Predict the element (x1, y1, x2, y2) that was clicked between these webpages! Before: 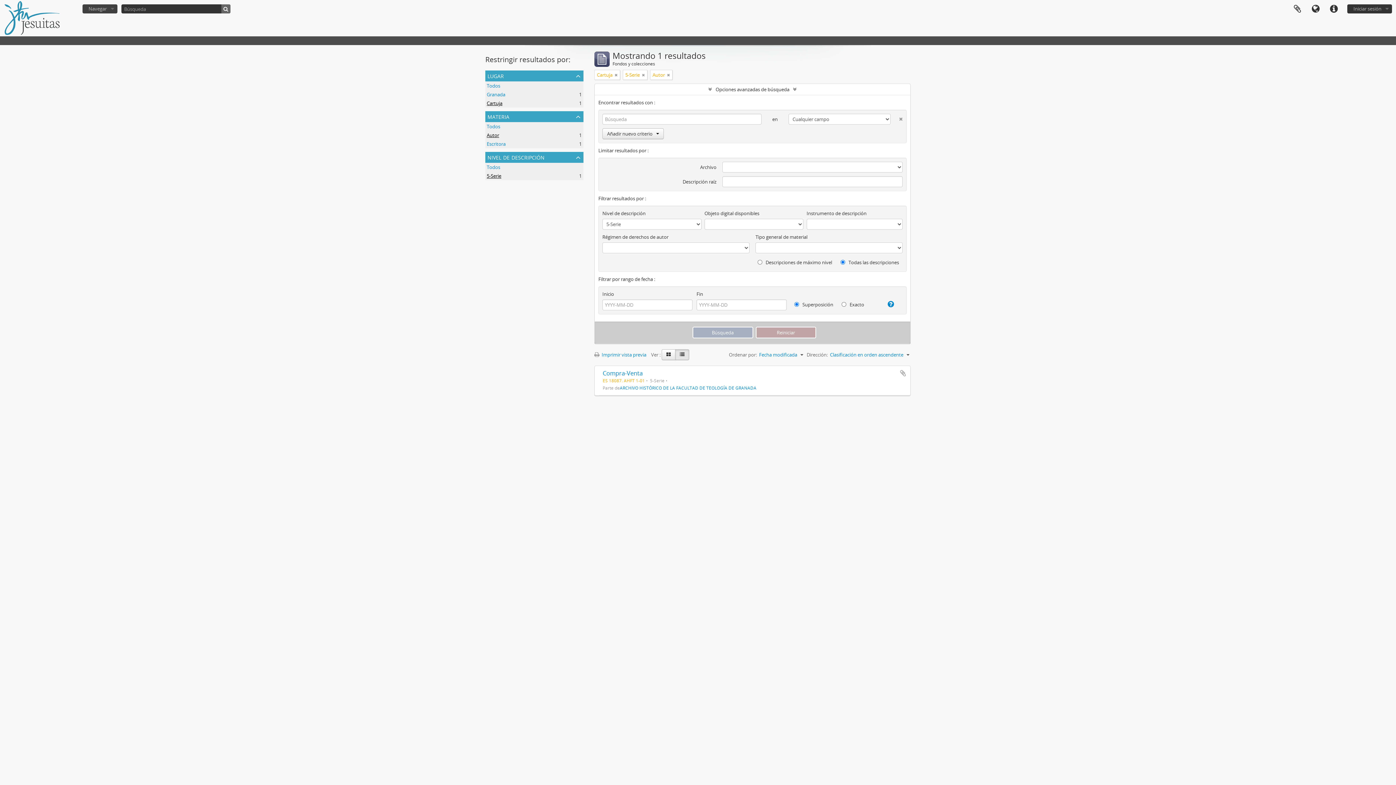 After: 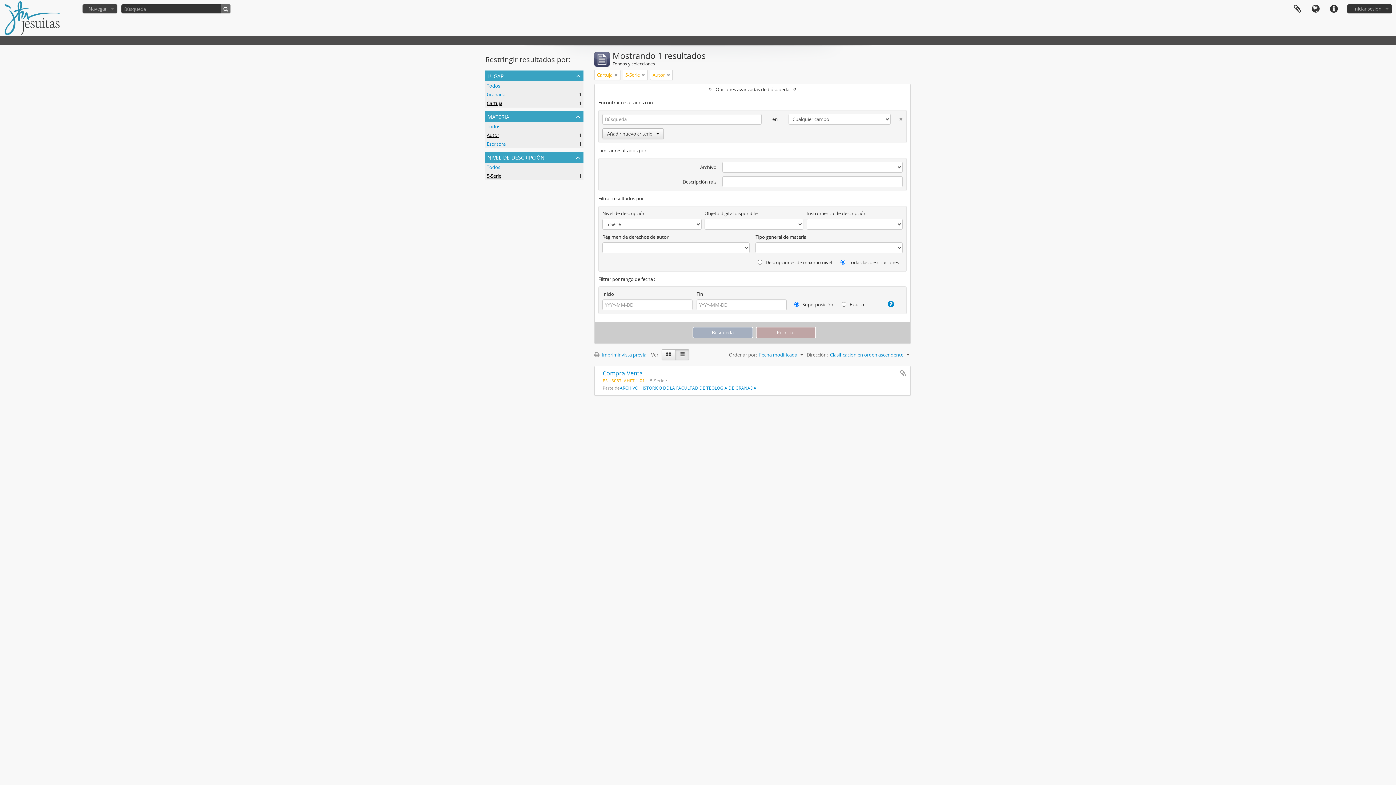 Action: label: 5-Serie
, 1 resultados bbox: (486, 172, 501, 179)